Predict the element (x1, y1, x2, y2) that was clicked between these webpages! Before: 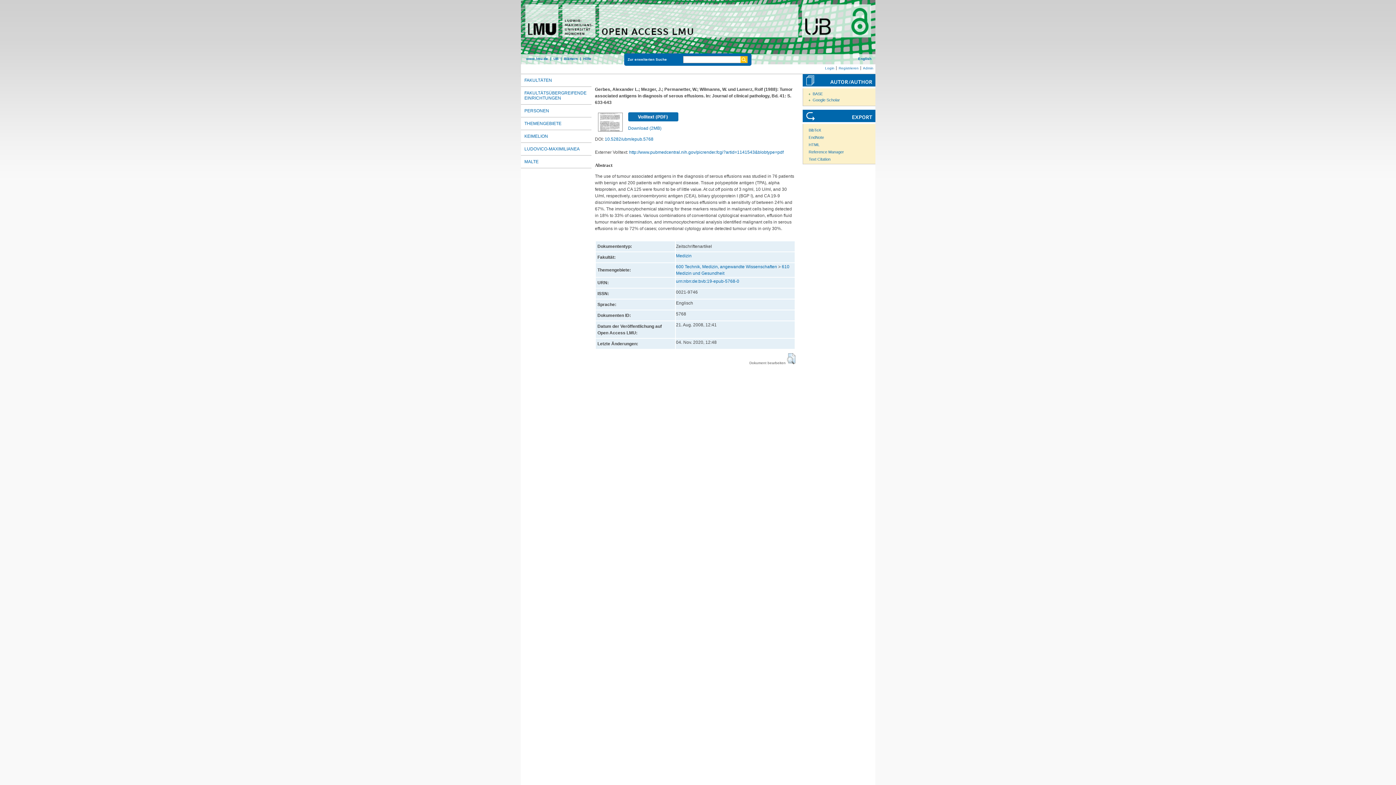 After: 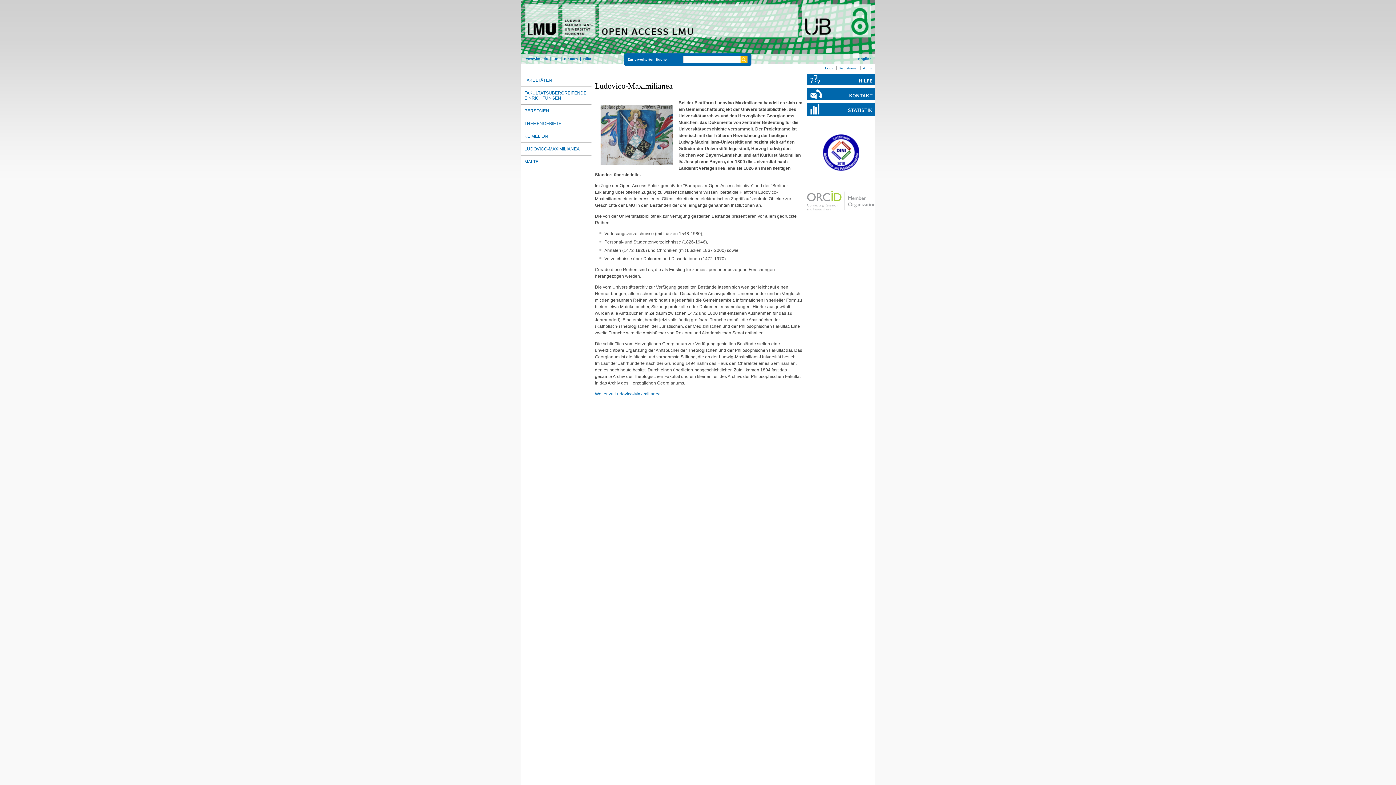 Action: label: LUDOVICO-MAXIMILIANEA bbox: (520, 142, 591, 155)